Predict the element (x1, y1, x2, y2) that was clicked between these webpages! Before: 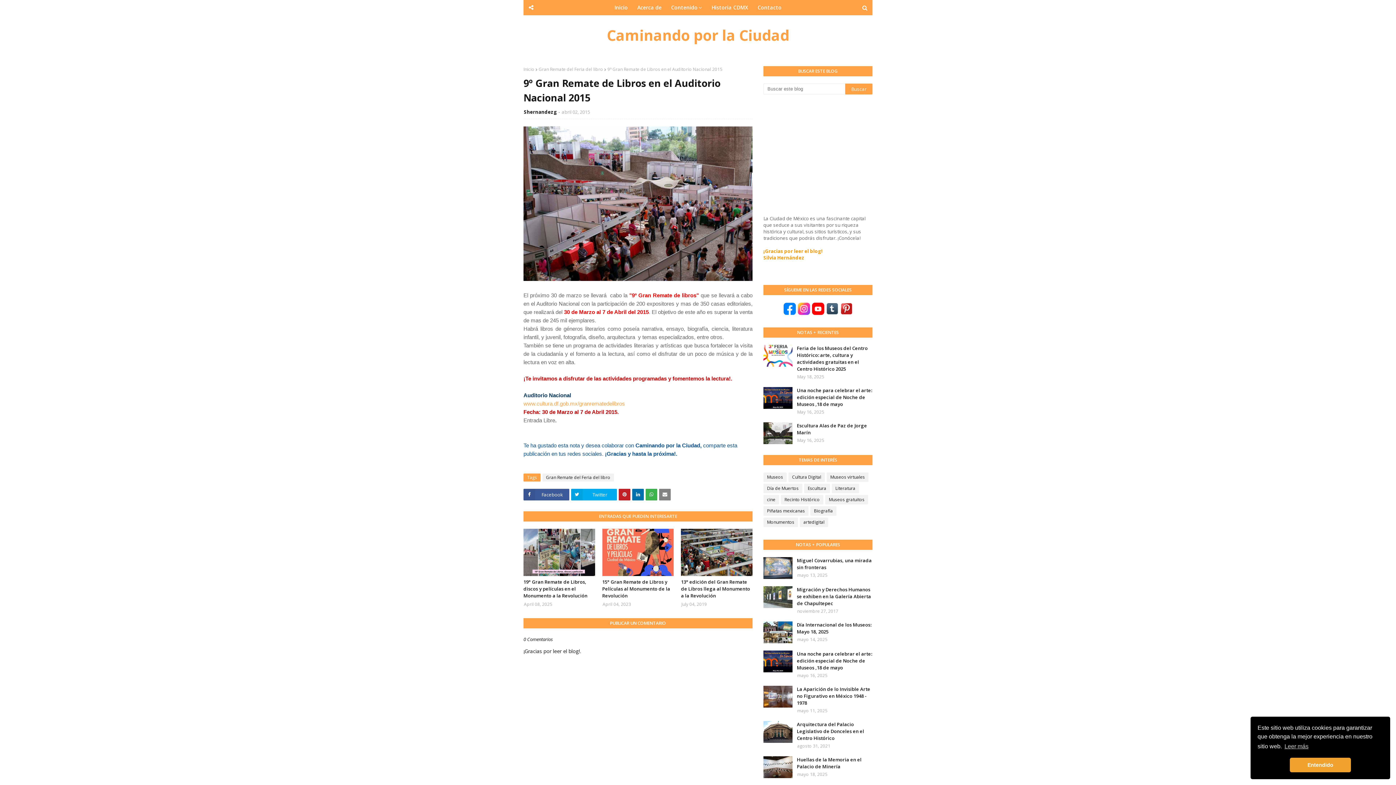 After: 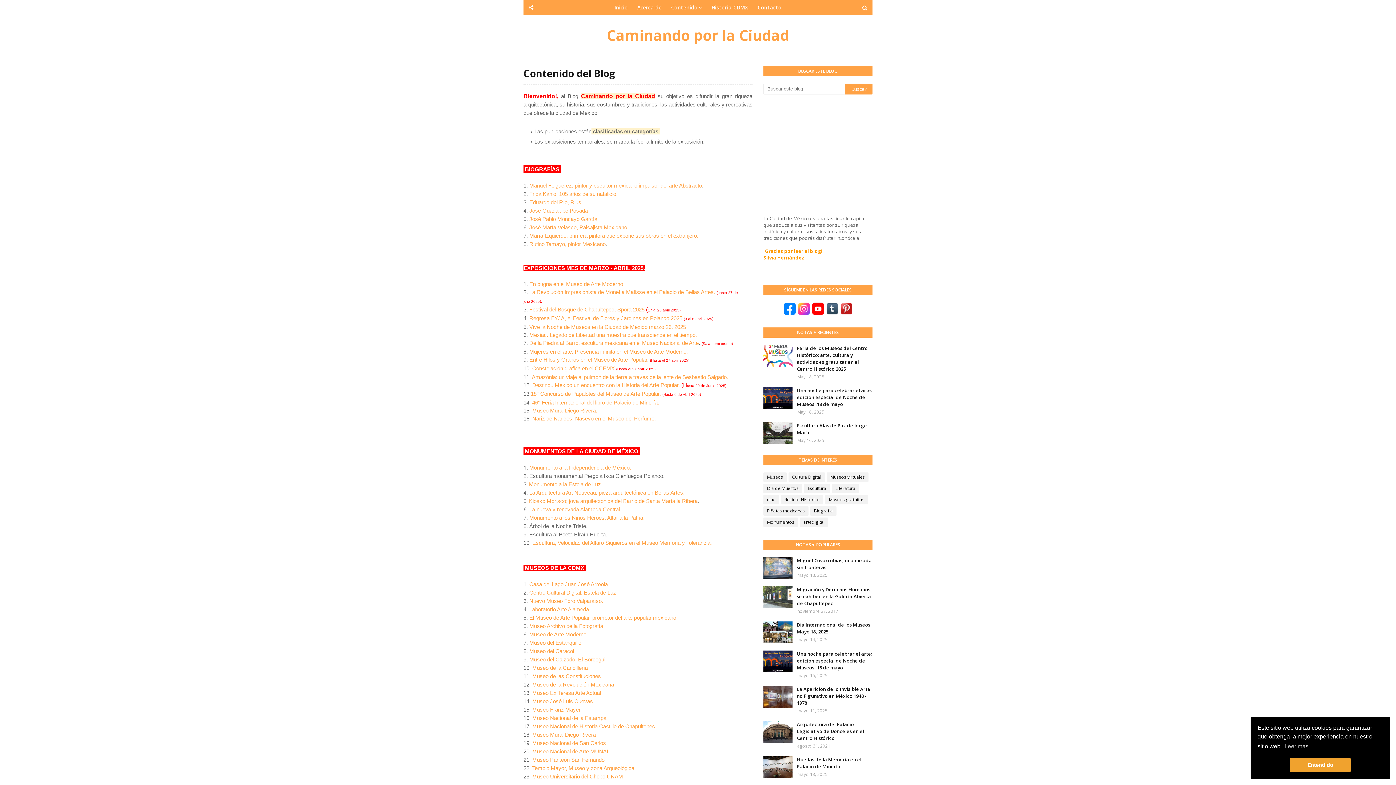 Action: label: Contenido bbox: (667, 0, 705, 15)